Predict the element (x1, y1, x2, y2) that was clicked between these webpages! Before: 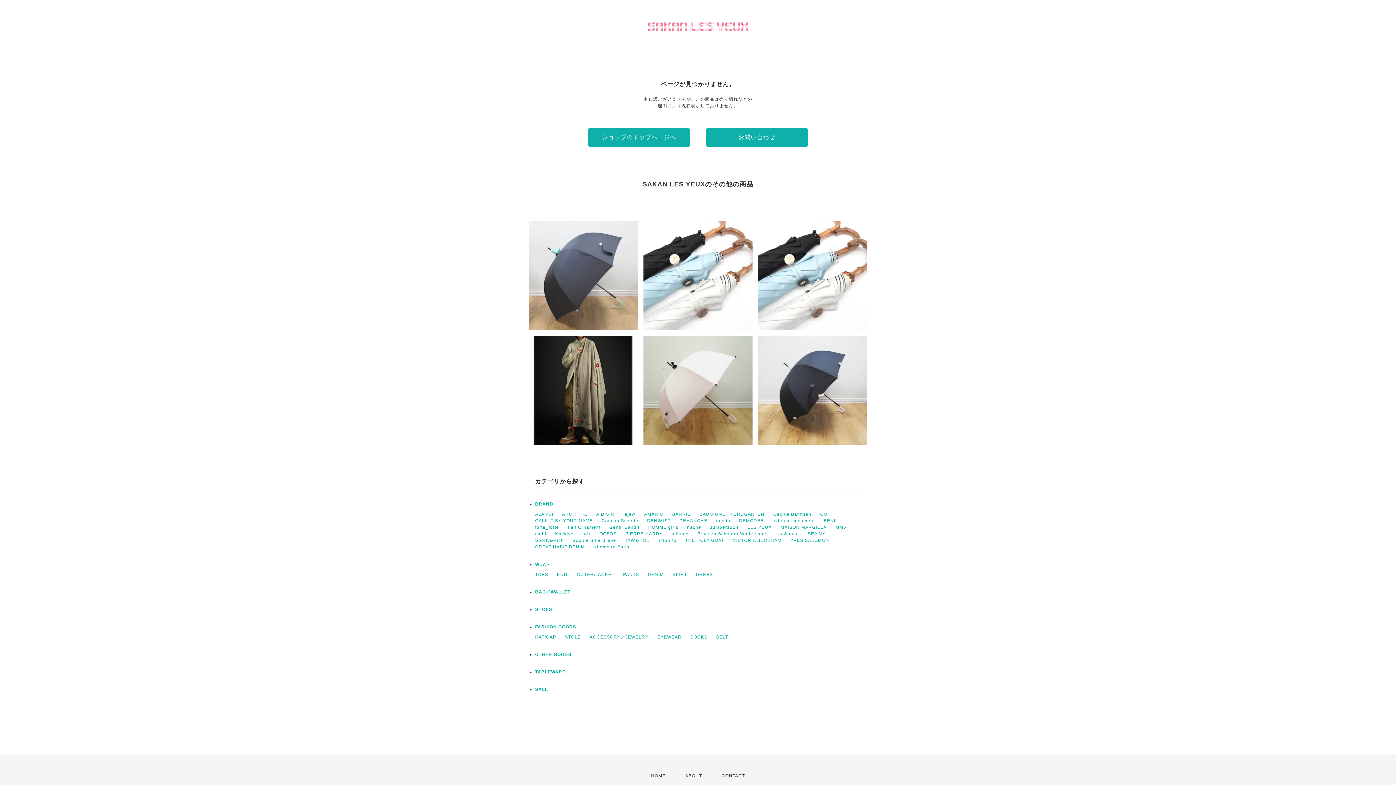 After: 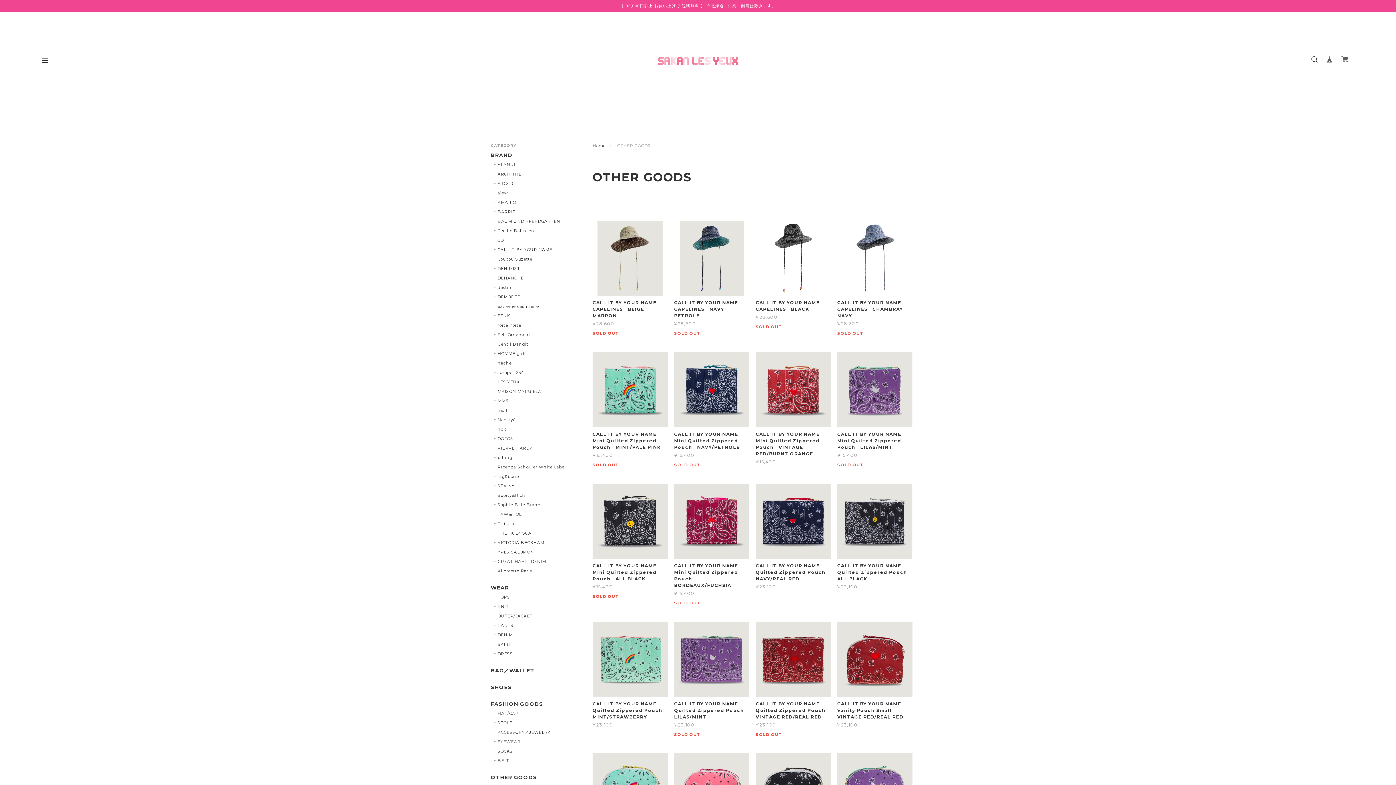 Action: bbox: (535, 652, 571, 657) label: OTHER GOODS